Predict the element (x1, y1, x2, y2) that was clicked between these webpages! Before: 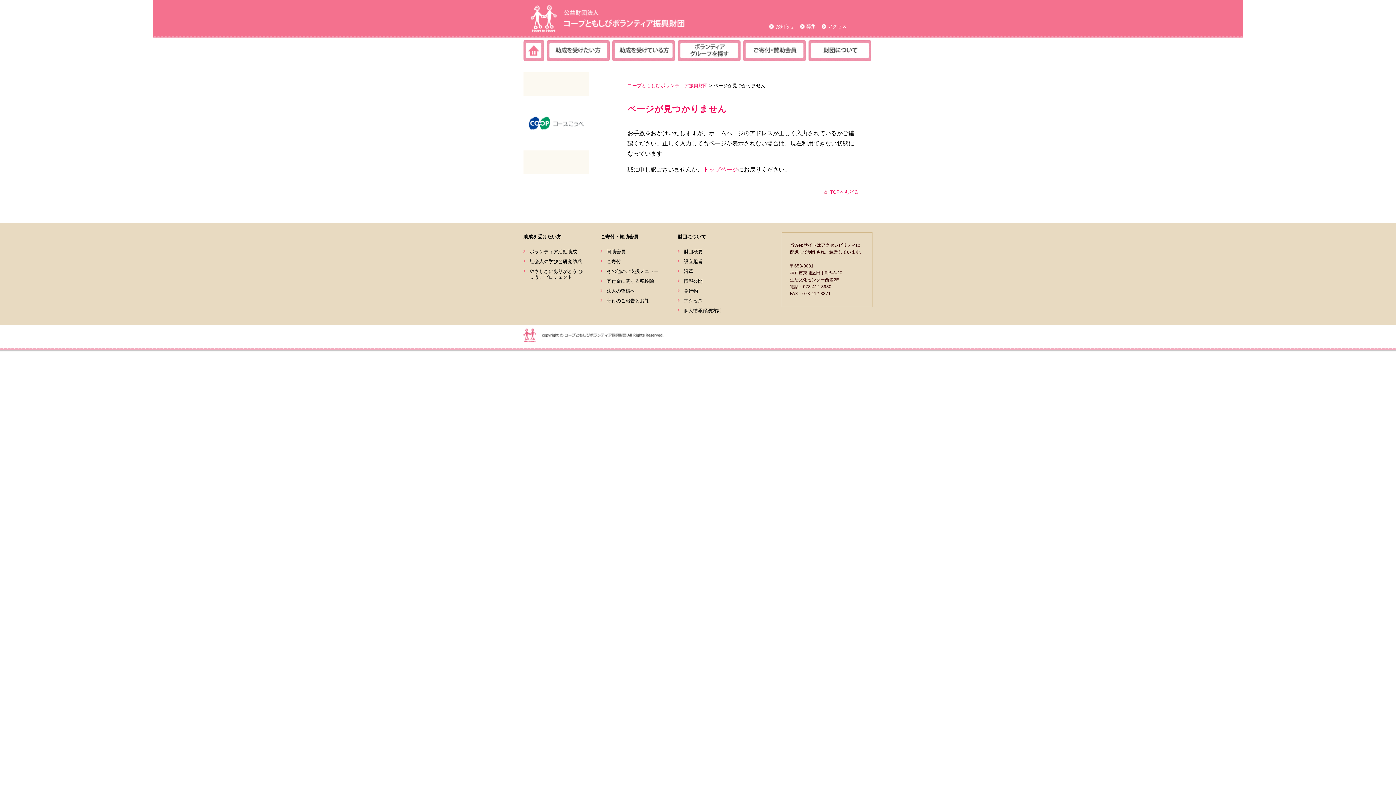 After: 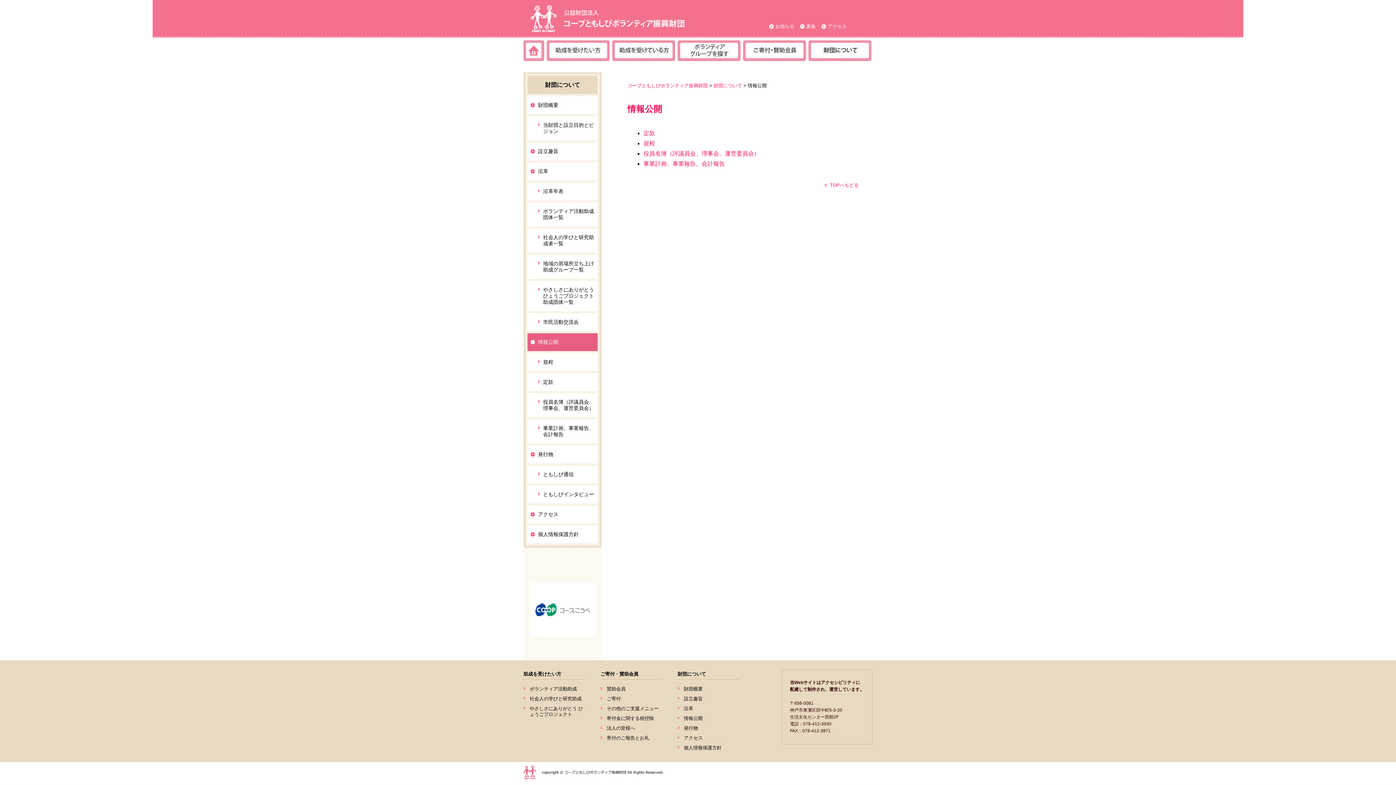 Action: bbox: (684, 278, 702, 284) label: 情報公開